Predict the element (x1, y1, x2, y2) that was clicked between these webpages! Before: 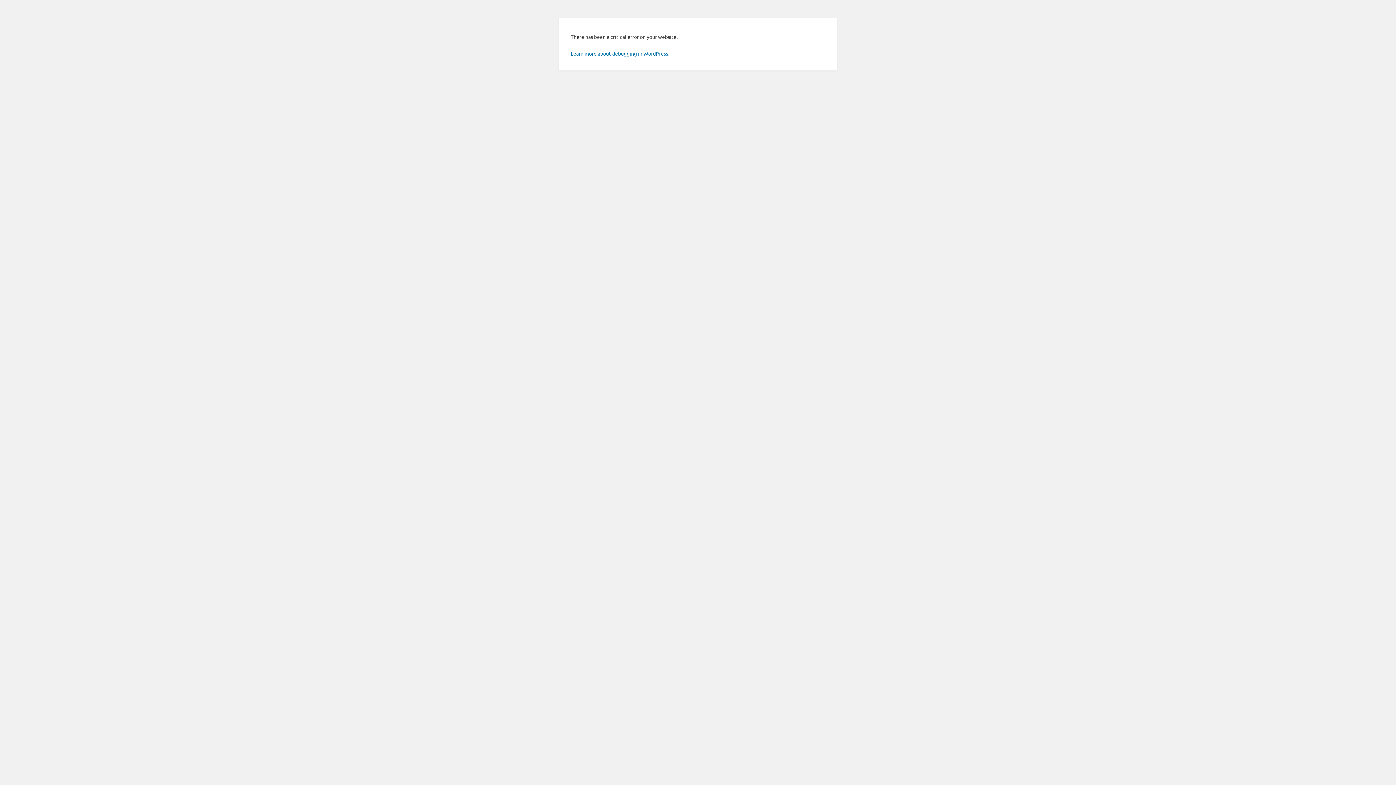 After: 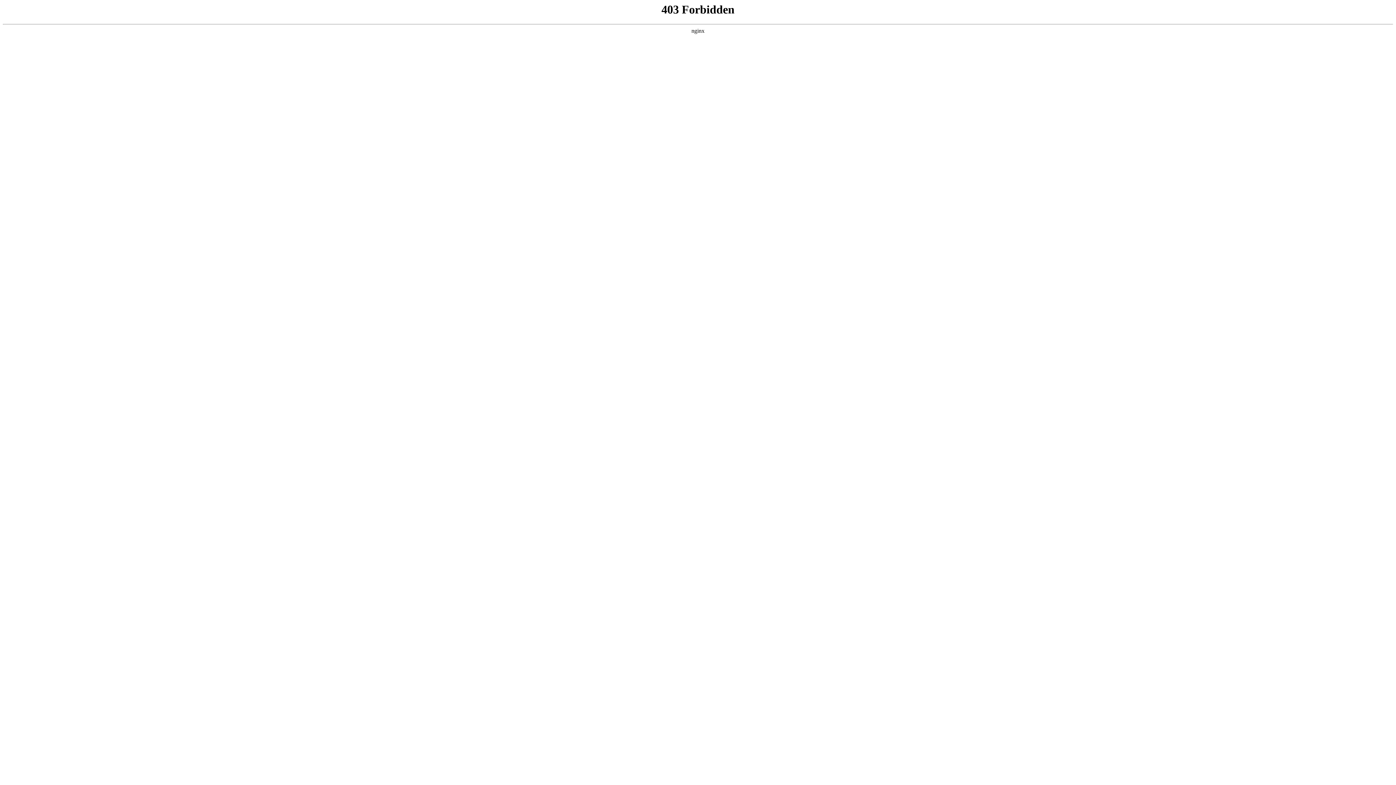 Action: label: Learn more about debugging in WordPress. bbox: (570, 50, 669, 56)